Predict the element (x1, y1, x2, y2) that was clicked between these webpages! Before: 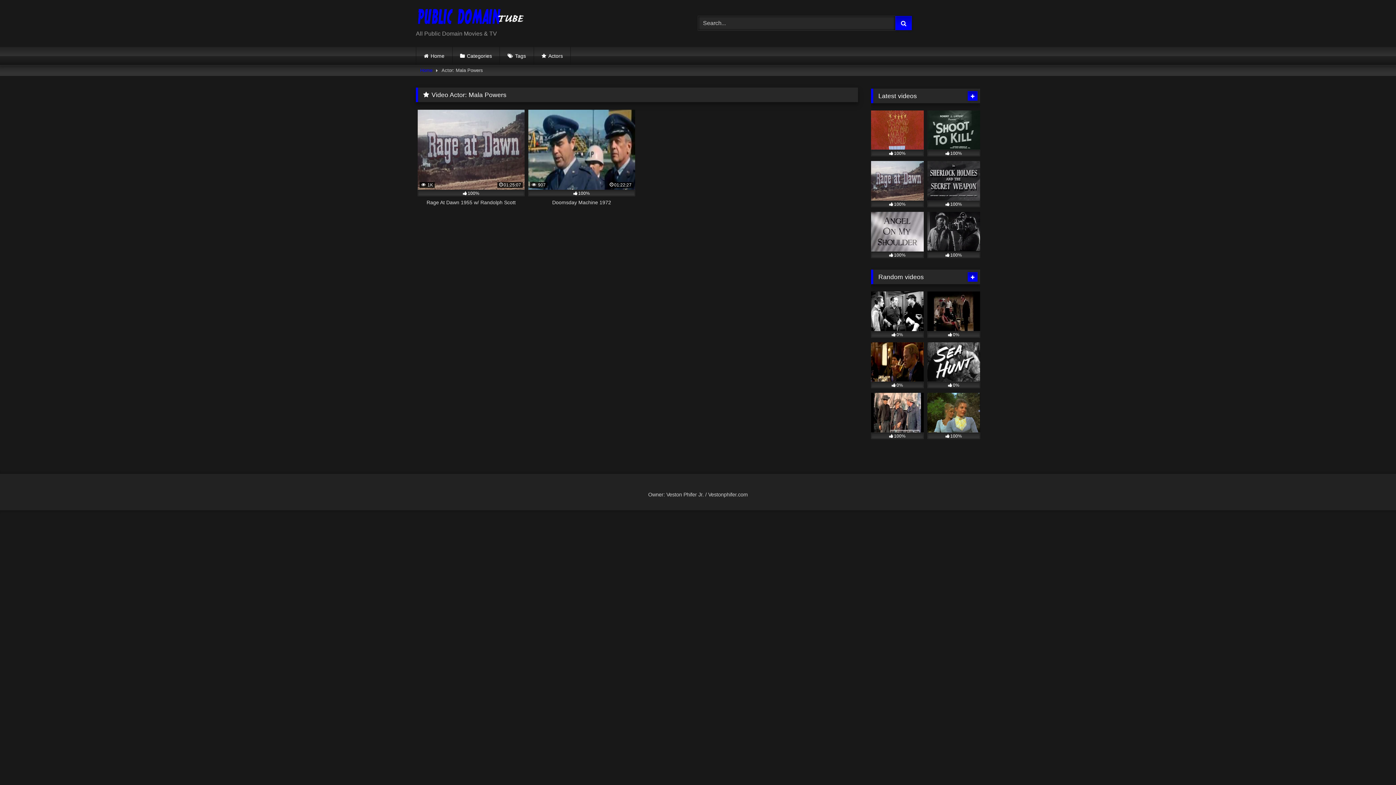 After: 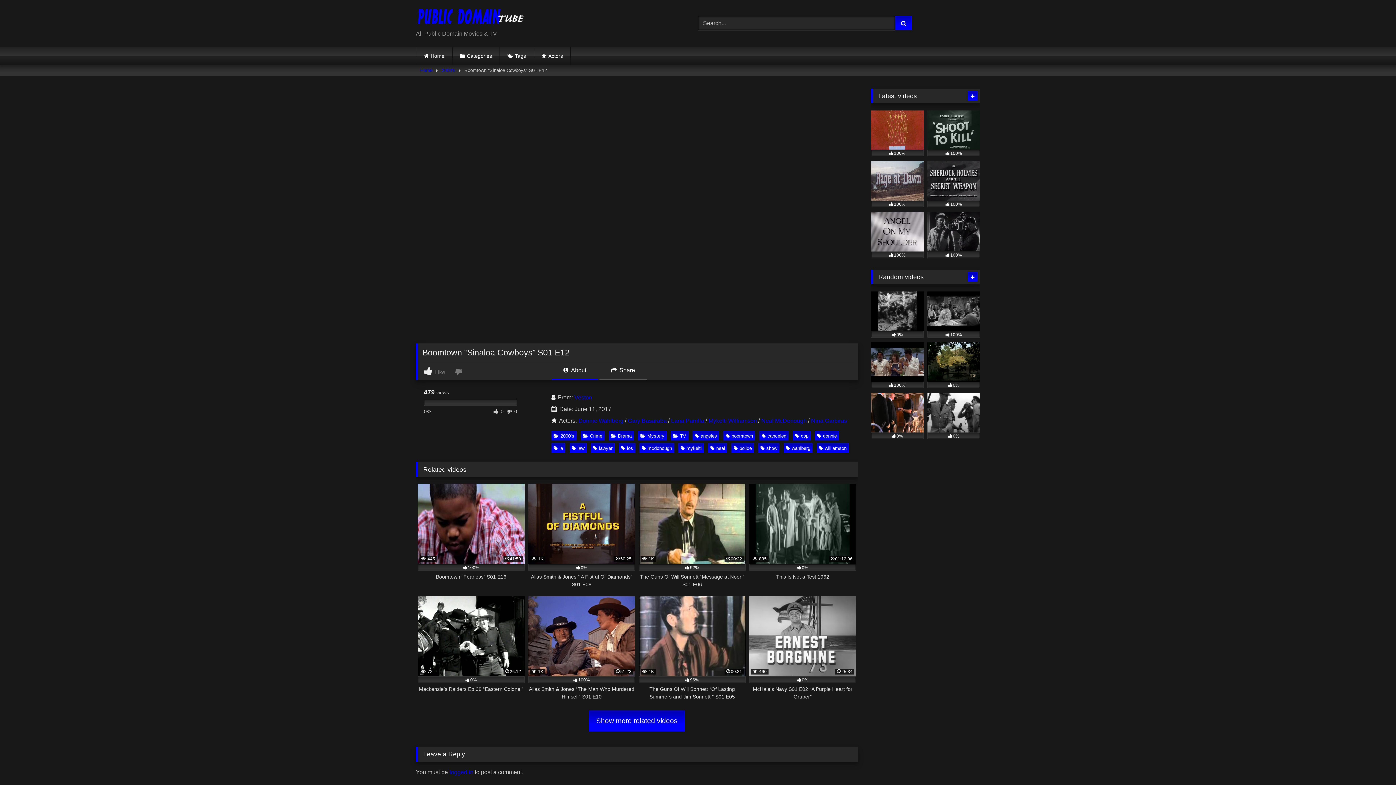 Action: bbox: (871, 342, 924, 388) label: 0%